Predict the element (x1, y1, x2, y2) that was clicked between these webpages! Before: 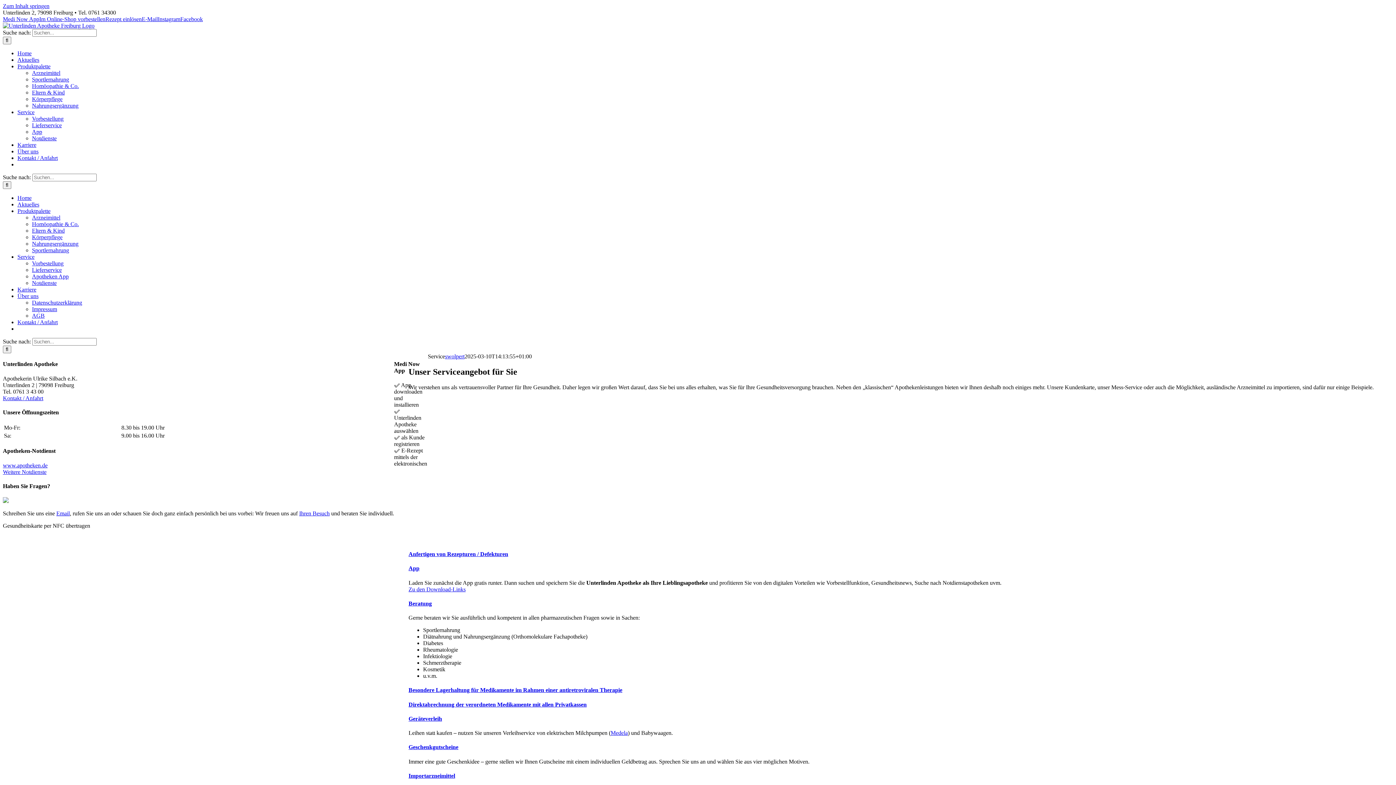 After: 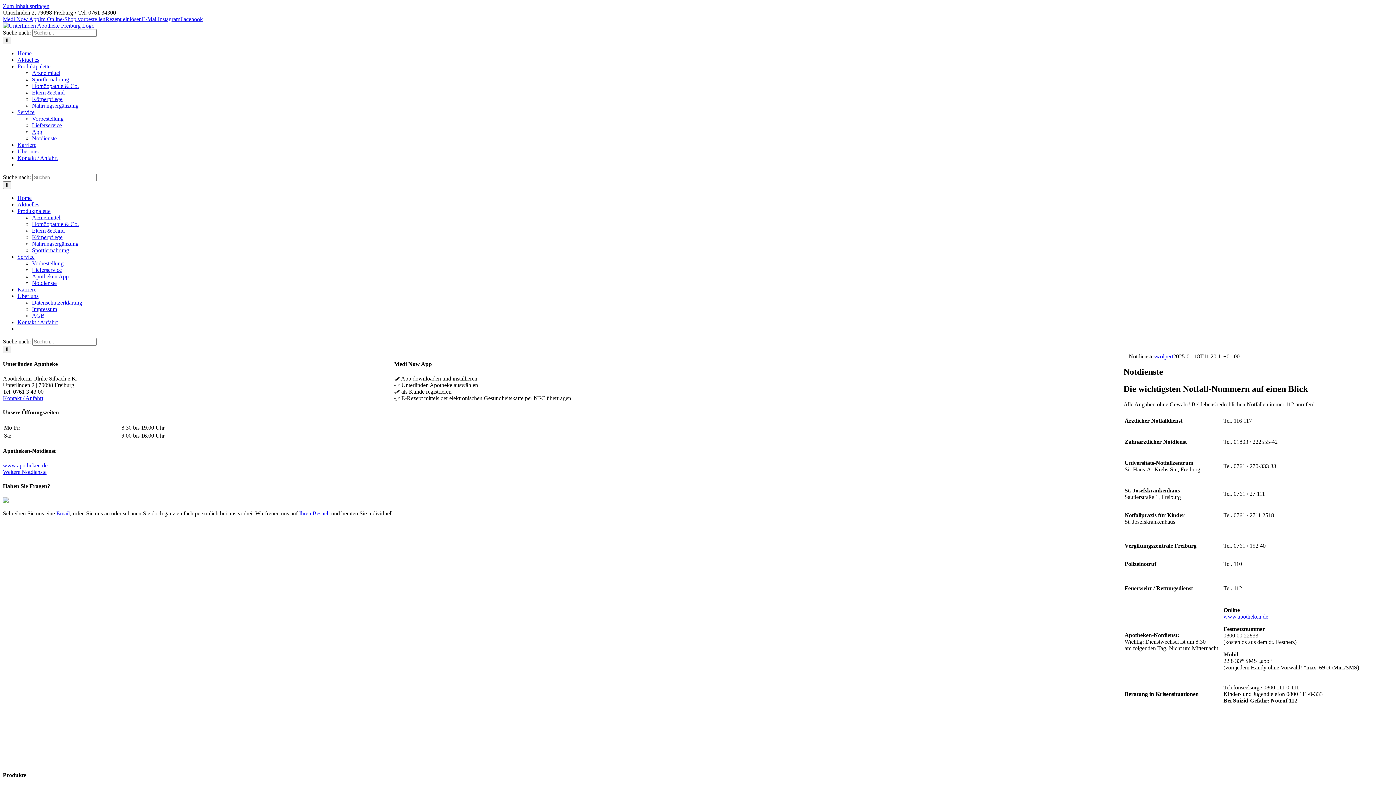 Action: bbox: (32, 280, 56, 286) label: Notdienste